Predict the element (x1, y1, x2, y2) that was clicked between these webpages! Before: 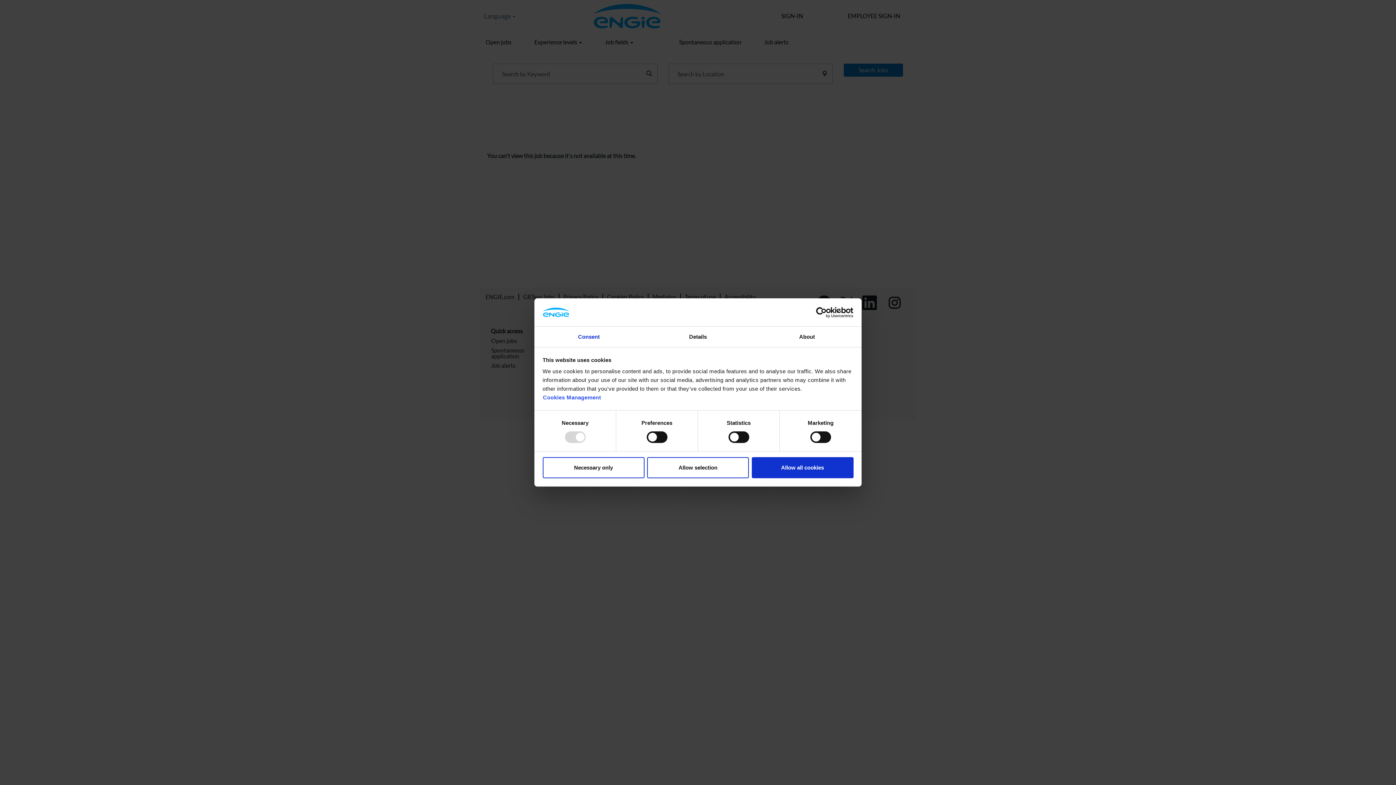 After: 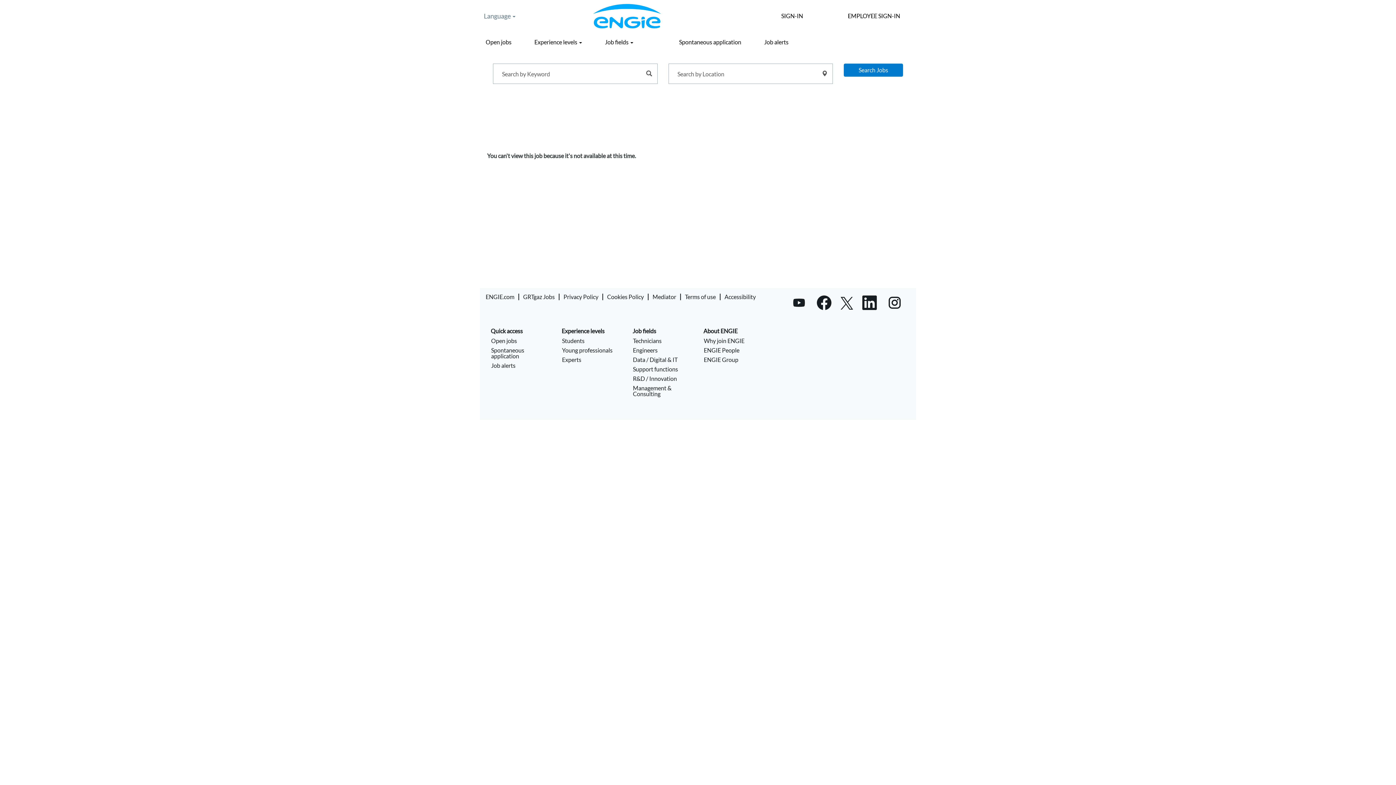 Action: bbox: (647, 457, 749, 478) label: Allow selection